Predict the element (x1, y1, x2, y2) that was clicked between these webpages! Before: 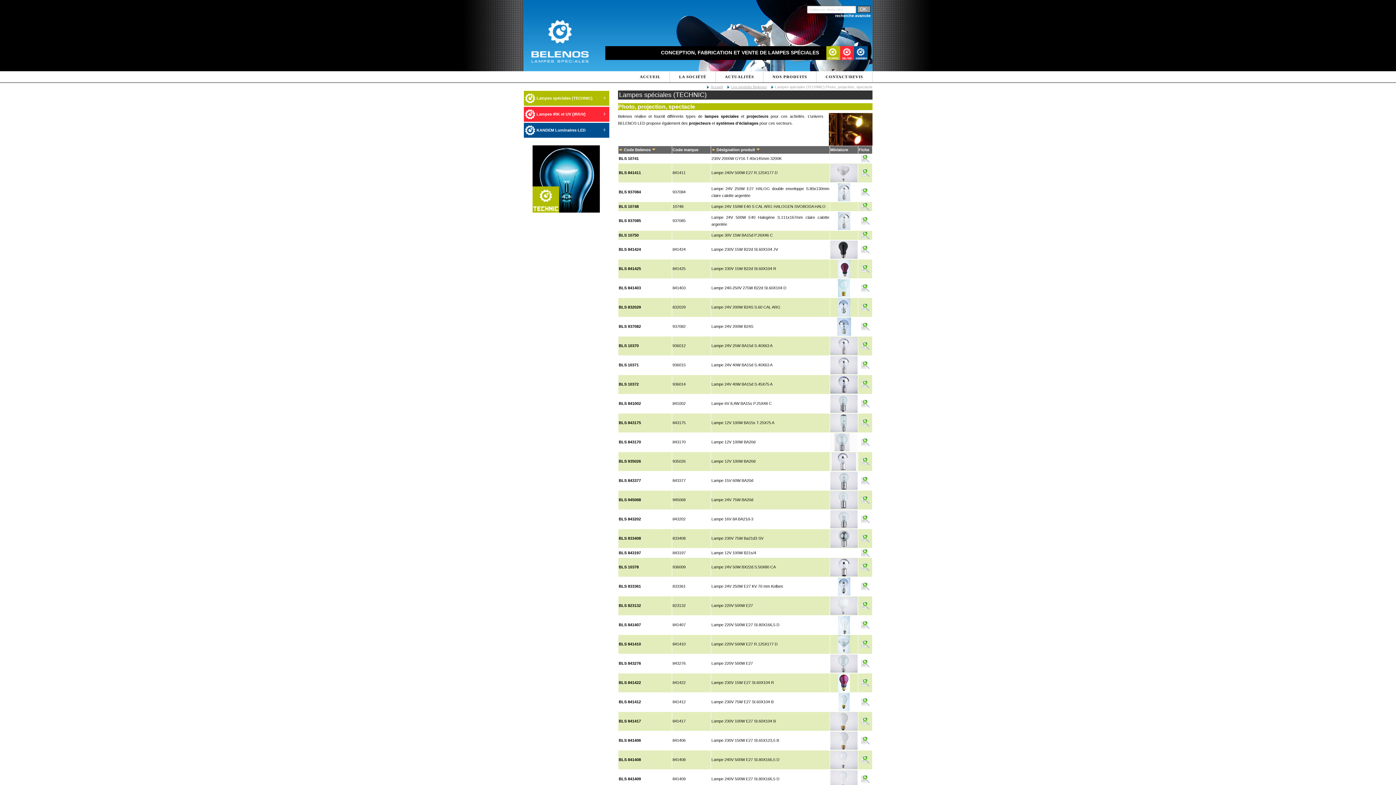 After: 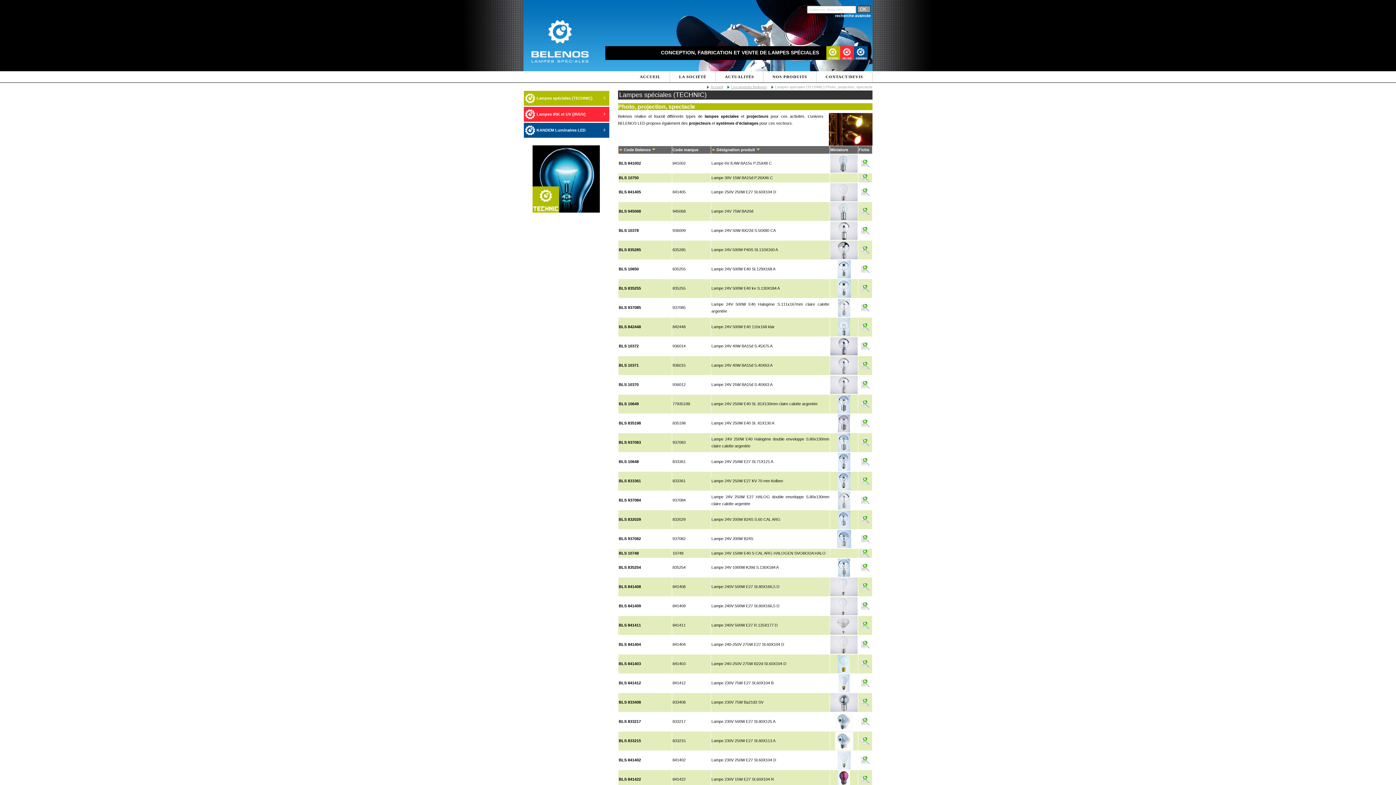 Action: bbox: (756, 147, 760, 152)